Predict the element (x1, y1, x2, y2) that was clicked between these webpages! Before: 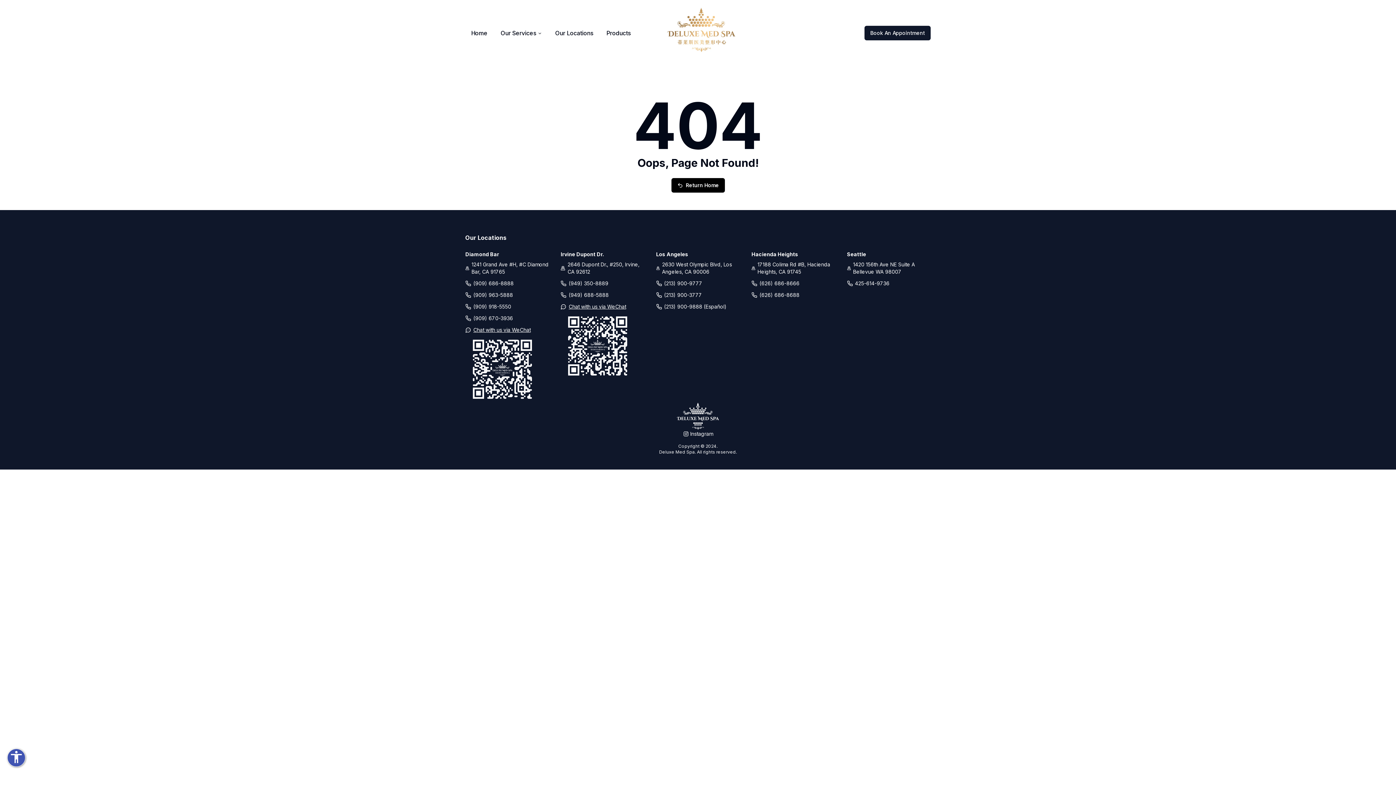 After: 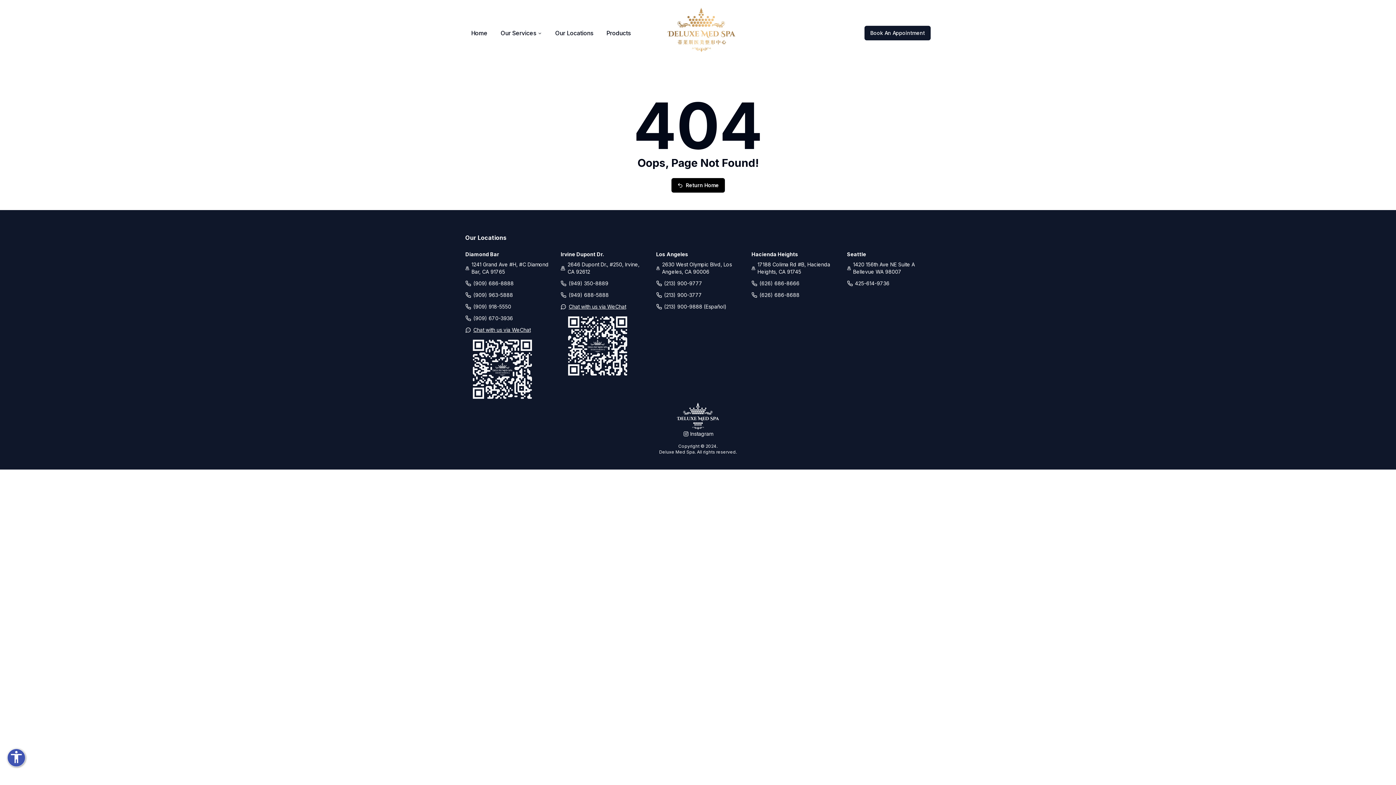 Action: bbox: (473, 303, 511, 310) label: (909) 918-5550